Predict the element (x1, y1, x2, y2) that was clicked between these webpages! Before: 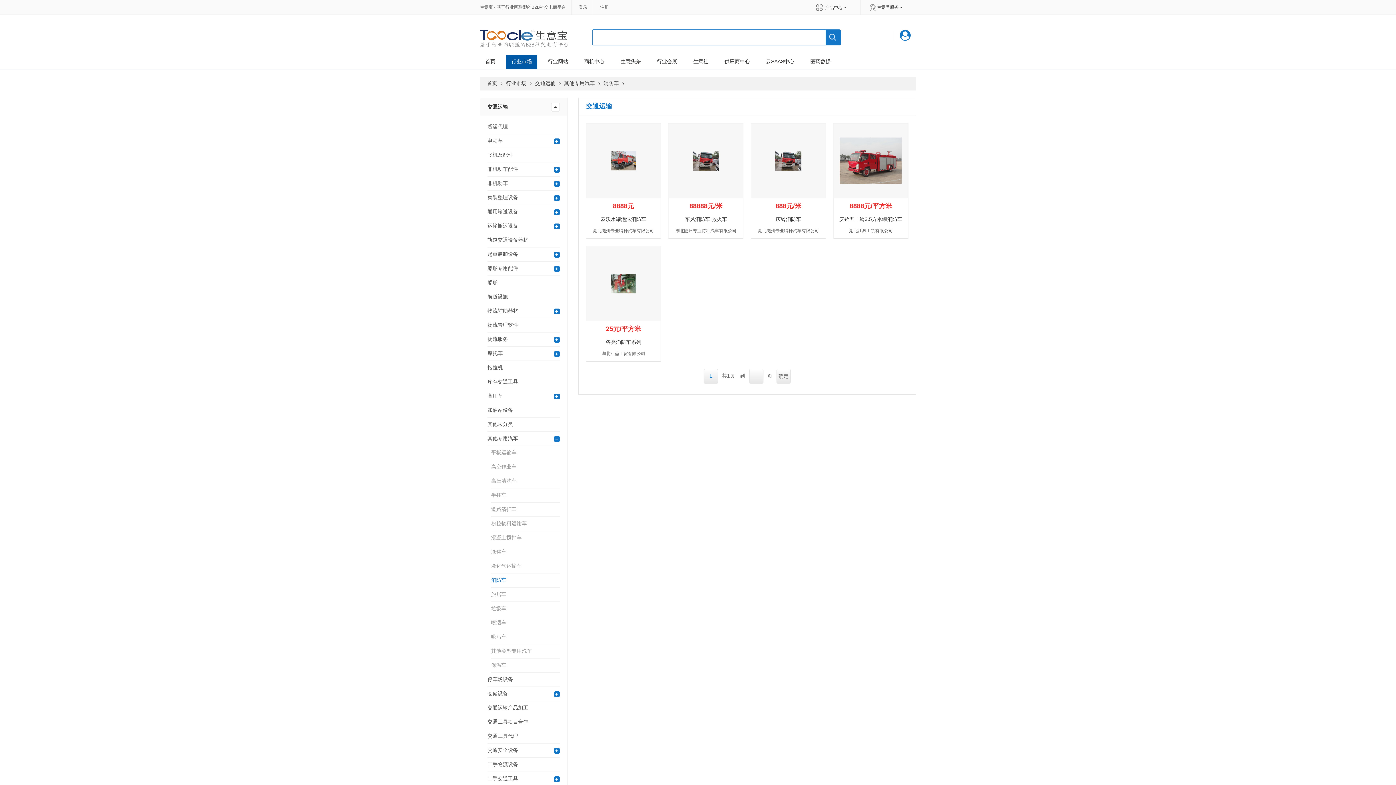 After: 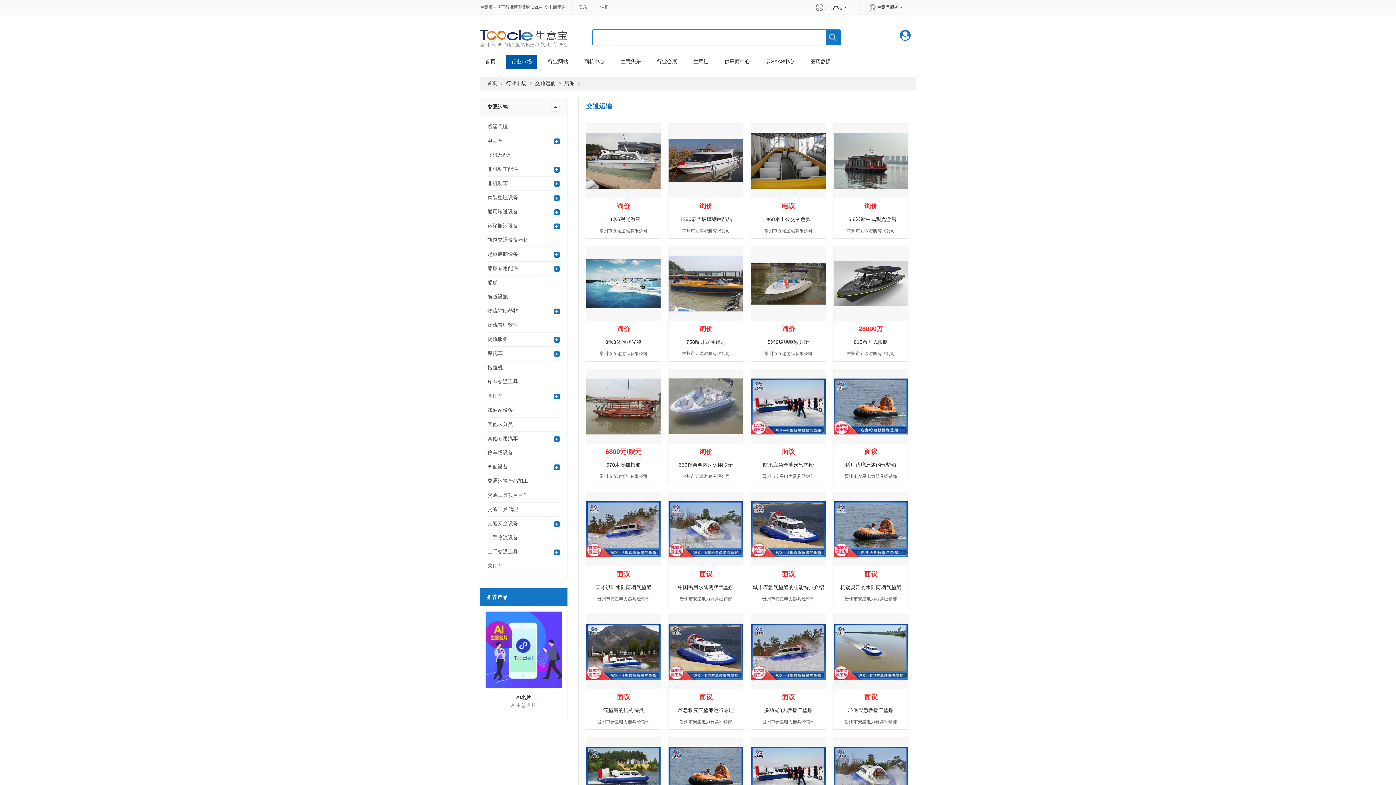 Action: bbox: (487, 279, 559, 290) label: 船舶